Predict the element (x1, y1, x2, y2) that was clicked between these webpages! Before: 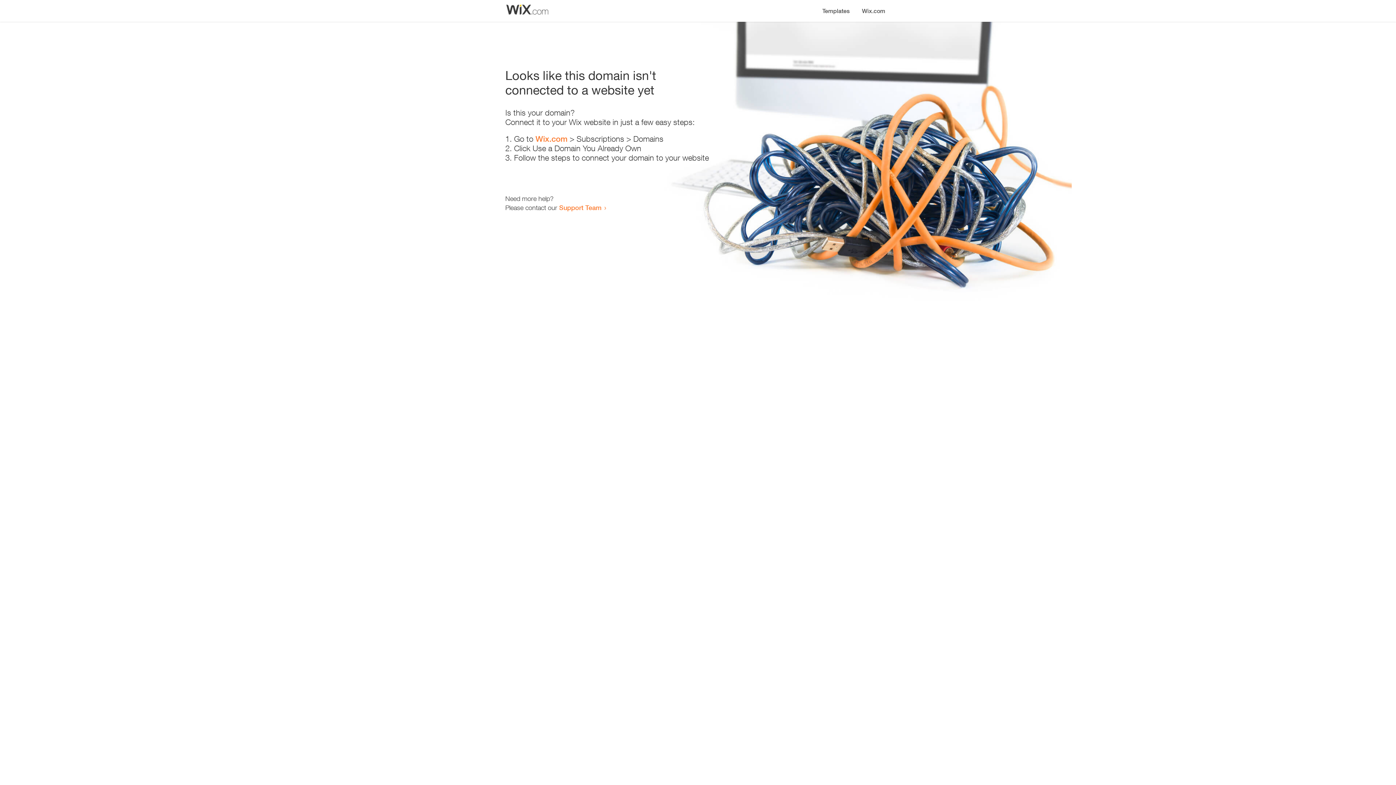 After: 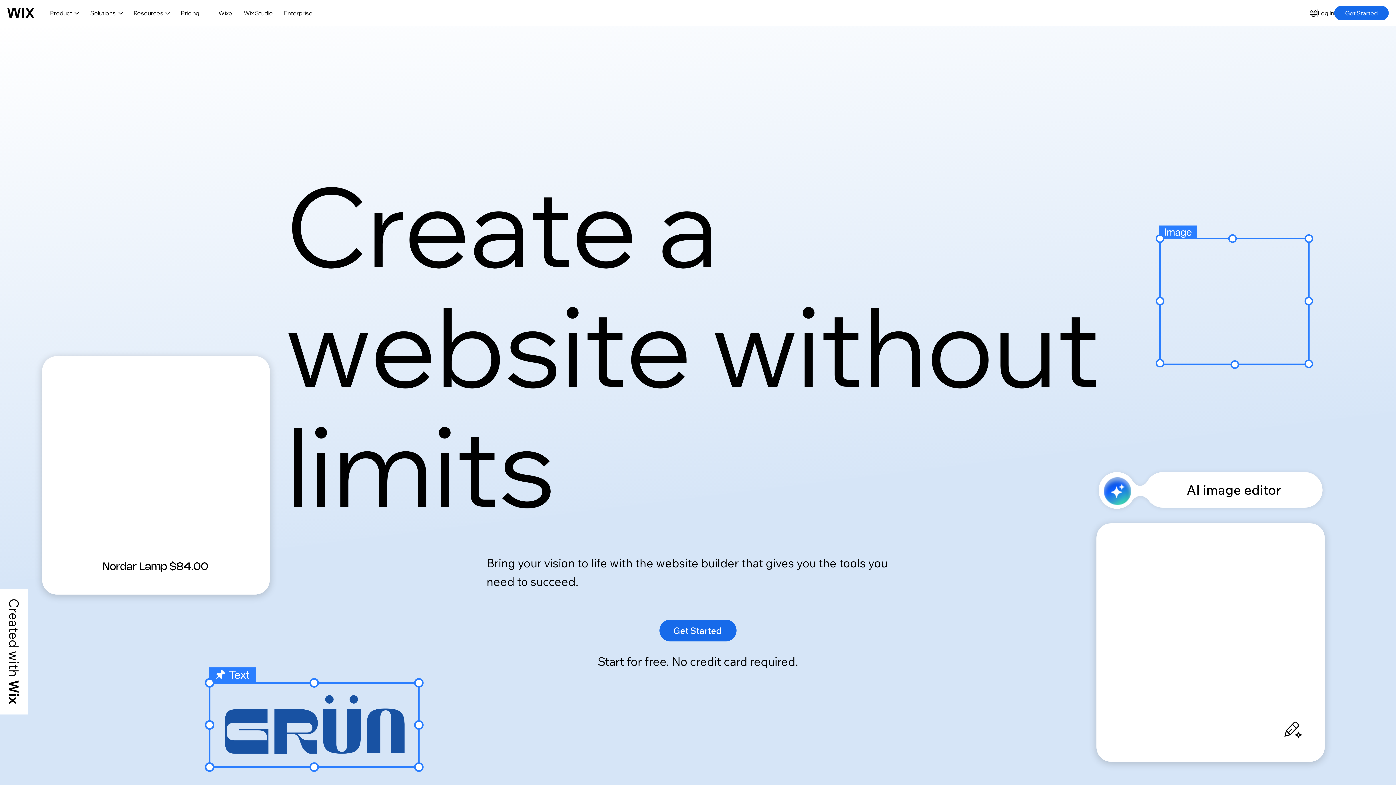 Action: bbox: (856, 0, 890, 14) label: Wix.com